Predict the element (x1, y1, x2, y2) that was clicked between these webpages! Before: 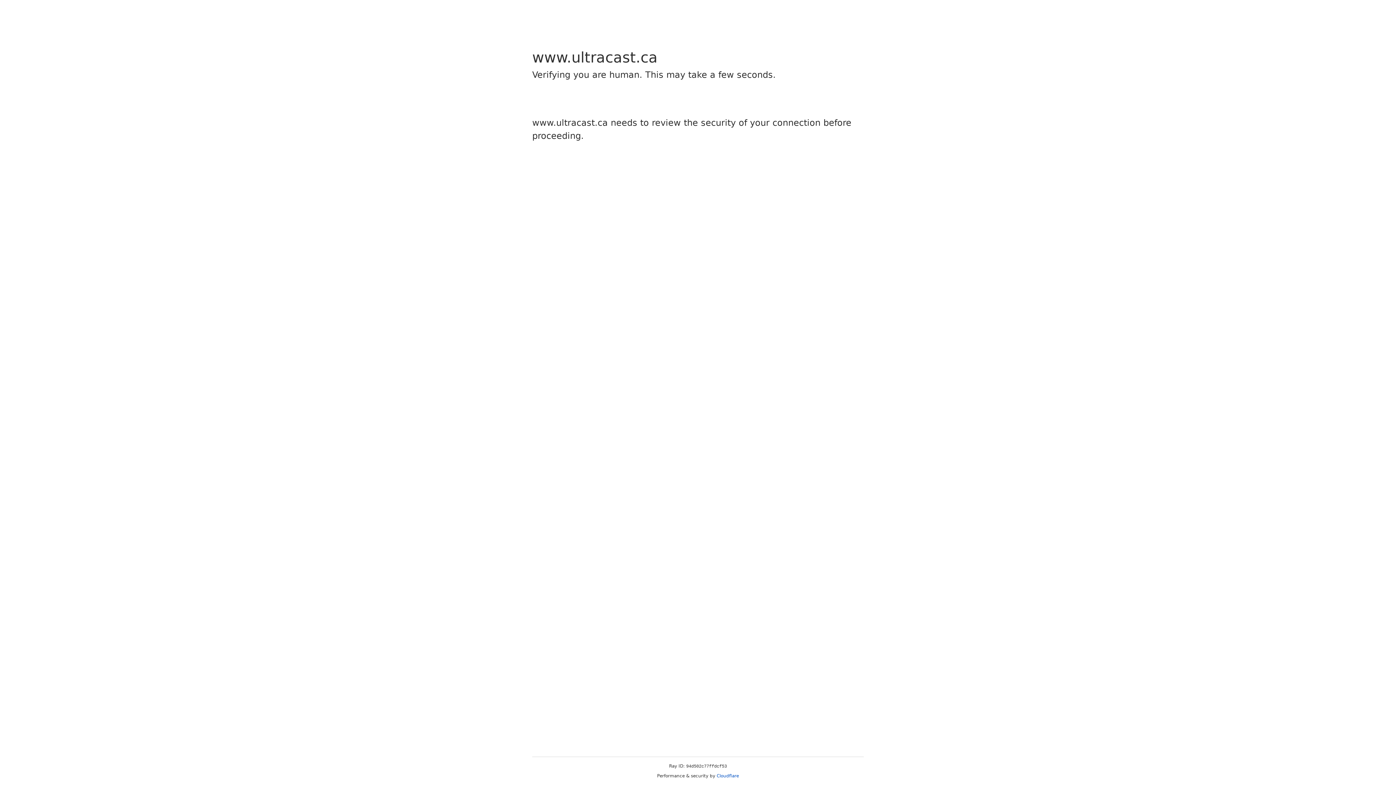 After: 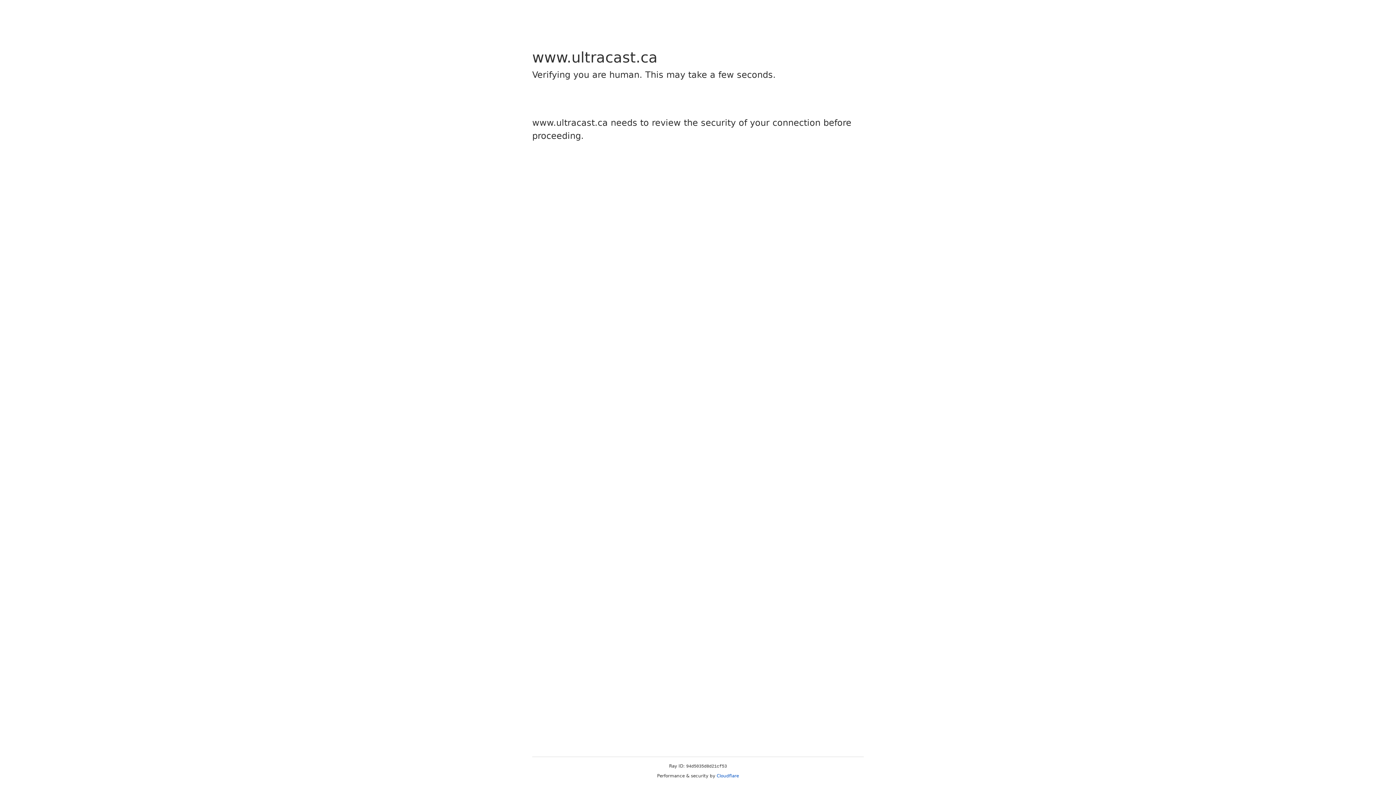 Action: bbox: (716, 773, 739, 778) label: Cloudflare